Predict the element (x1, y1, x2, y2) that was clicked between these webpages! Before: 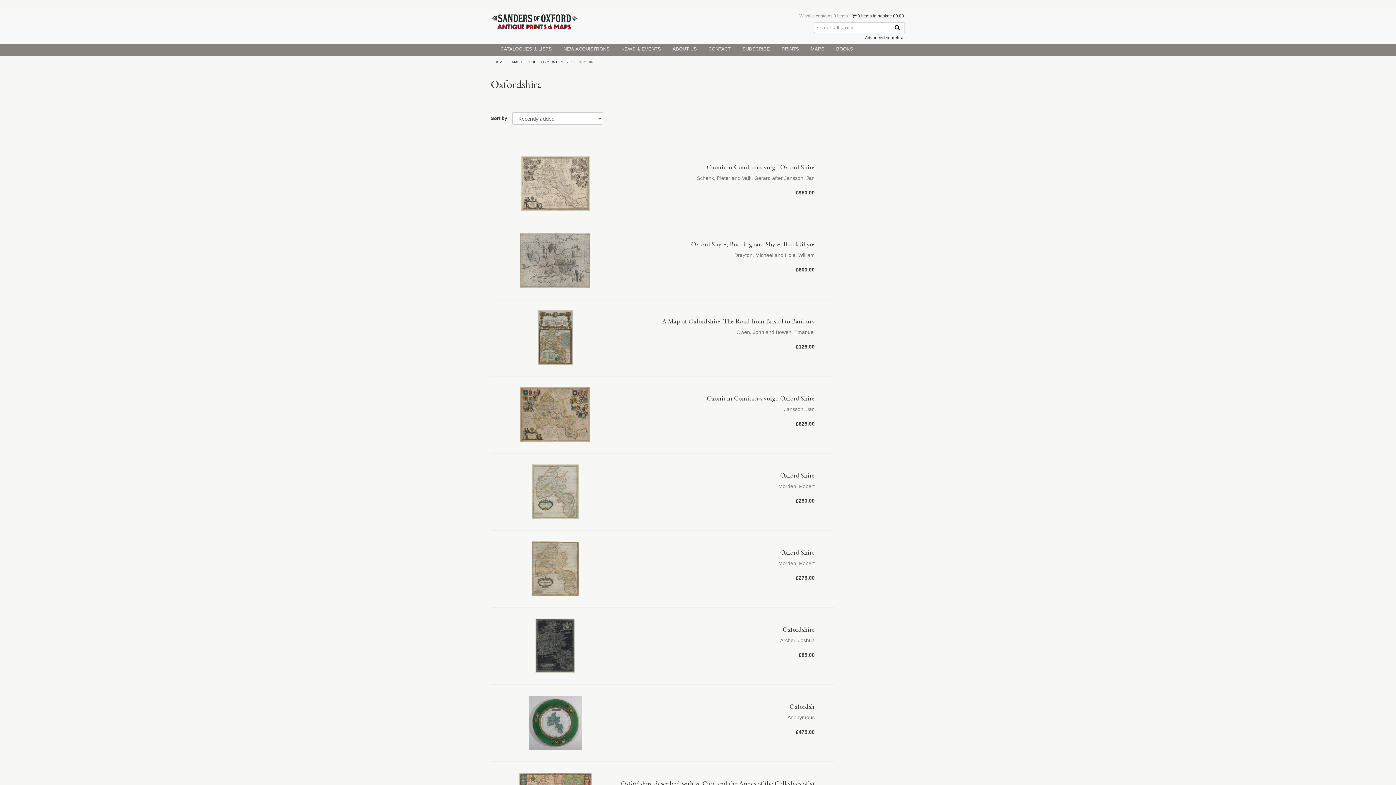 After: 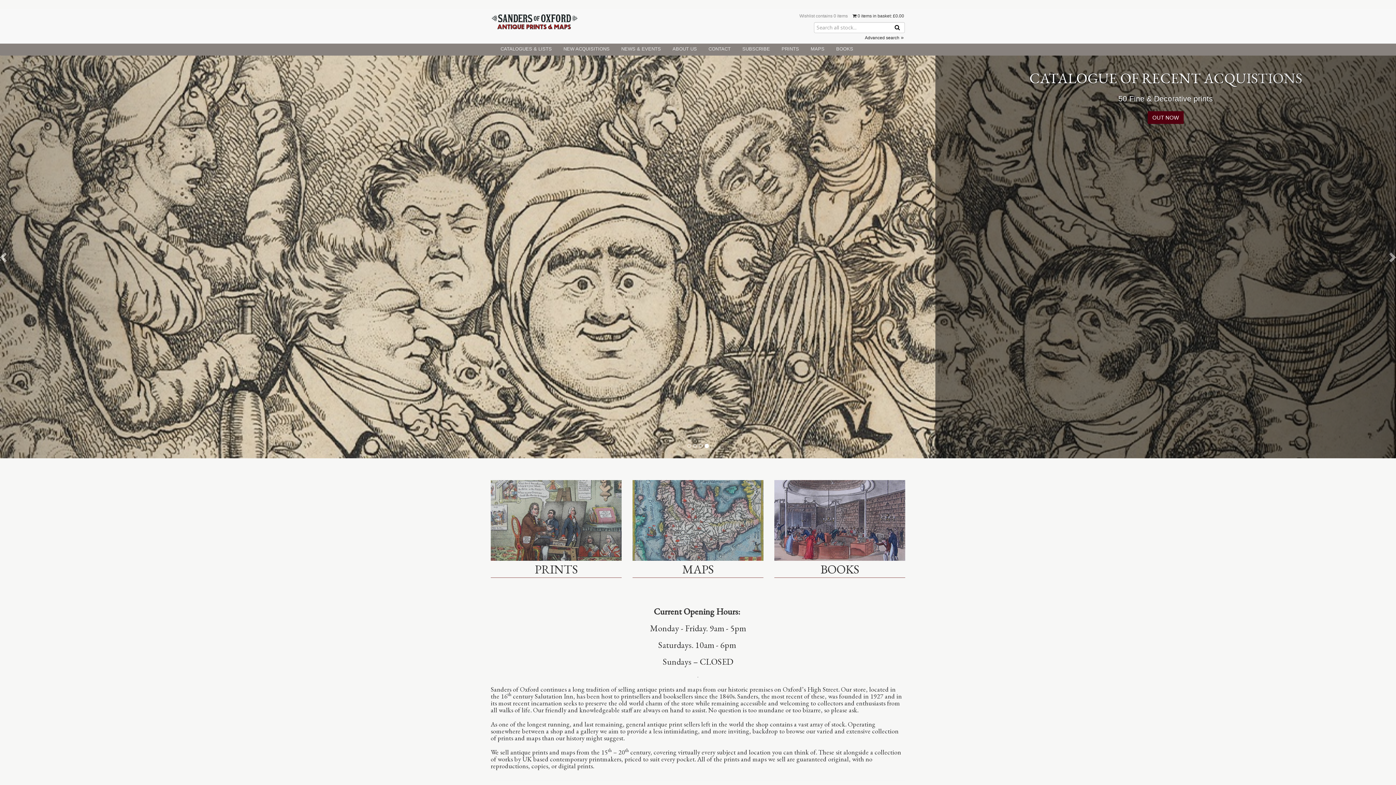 Action: bbox: (494, 60, 504, 64) label: HOME